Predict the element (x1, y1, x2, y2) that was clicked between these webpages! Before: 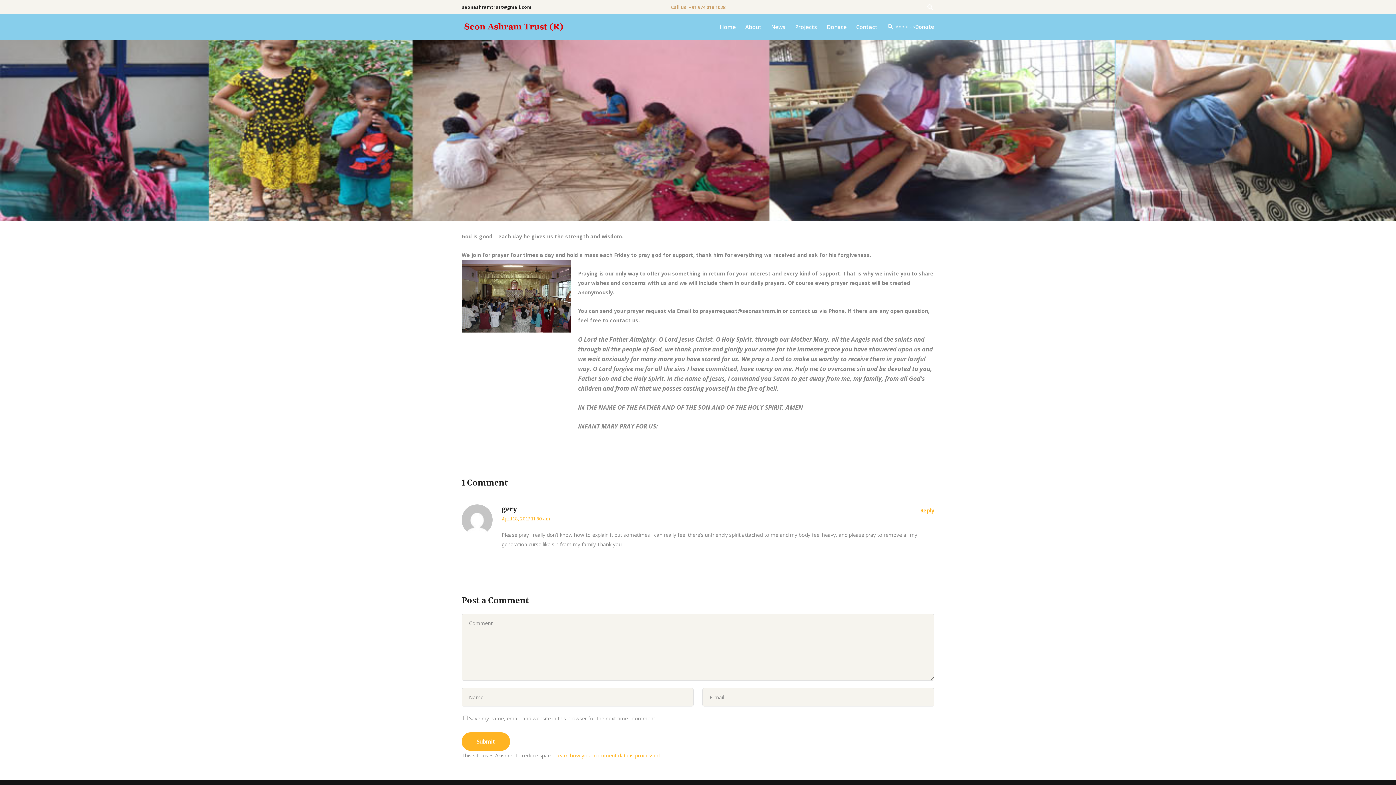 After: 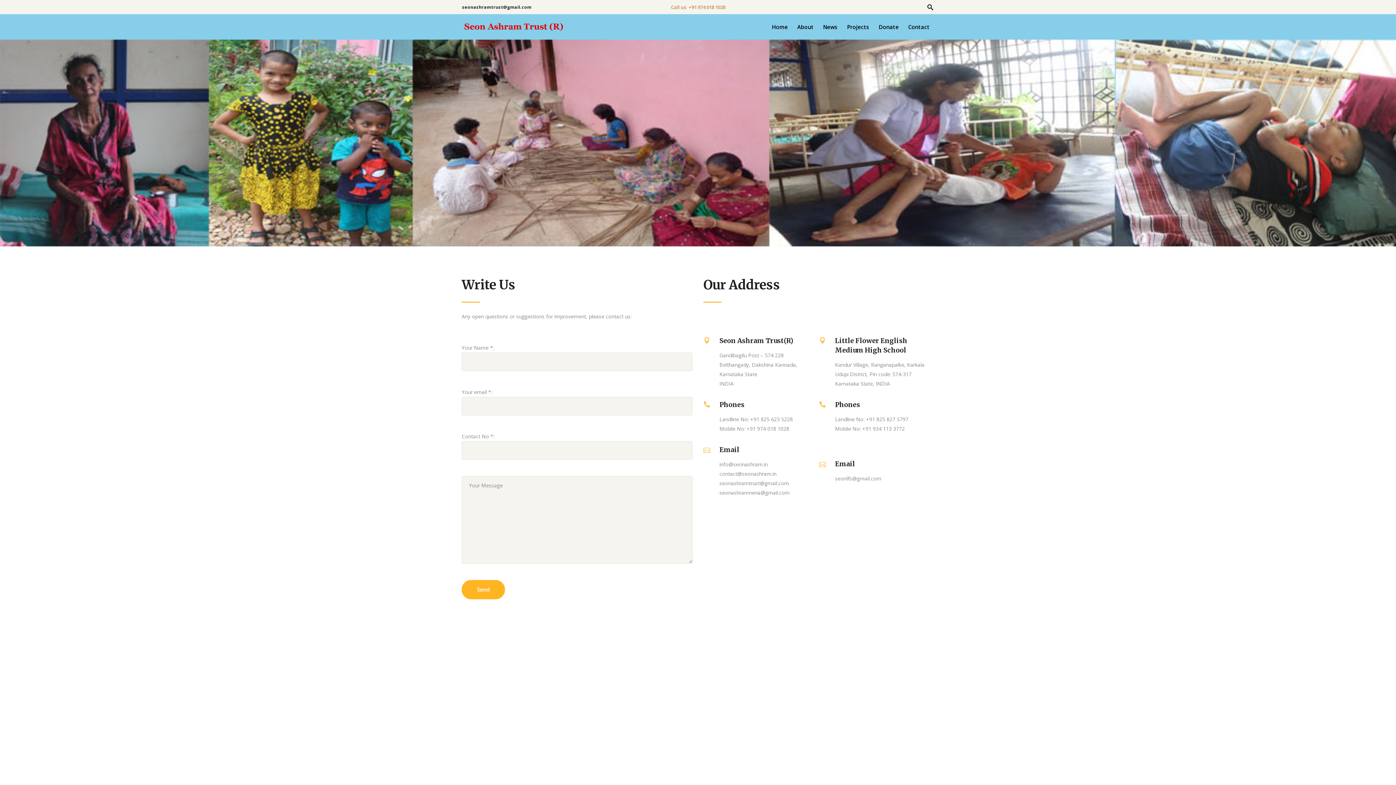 Action: bbox: (851, 14, 882, 39) label: Contact